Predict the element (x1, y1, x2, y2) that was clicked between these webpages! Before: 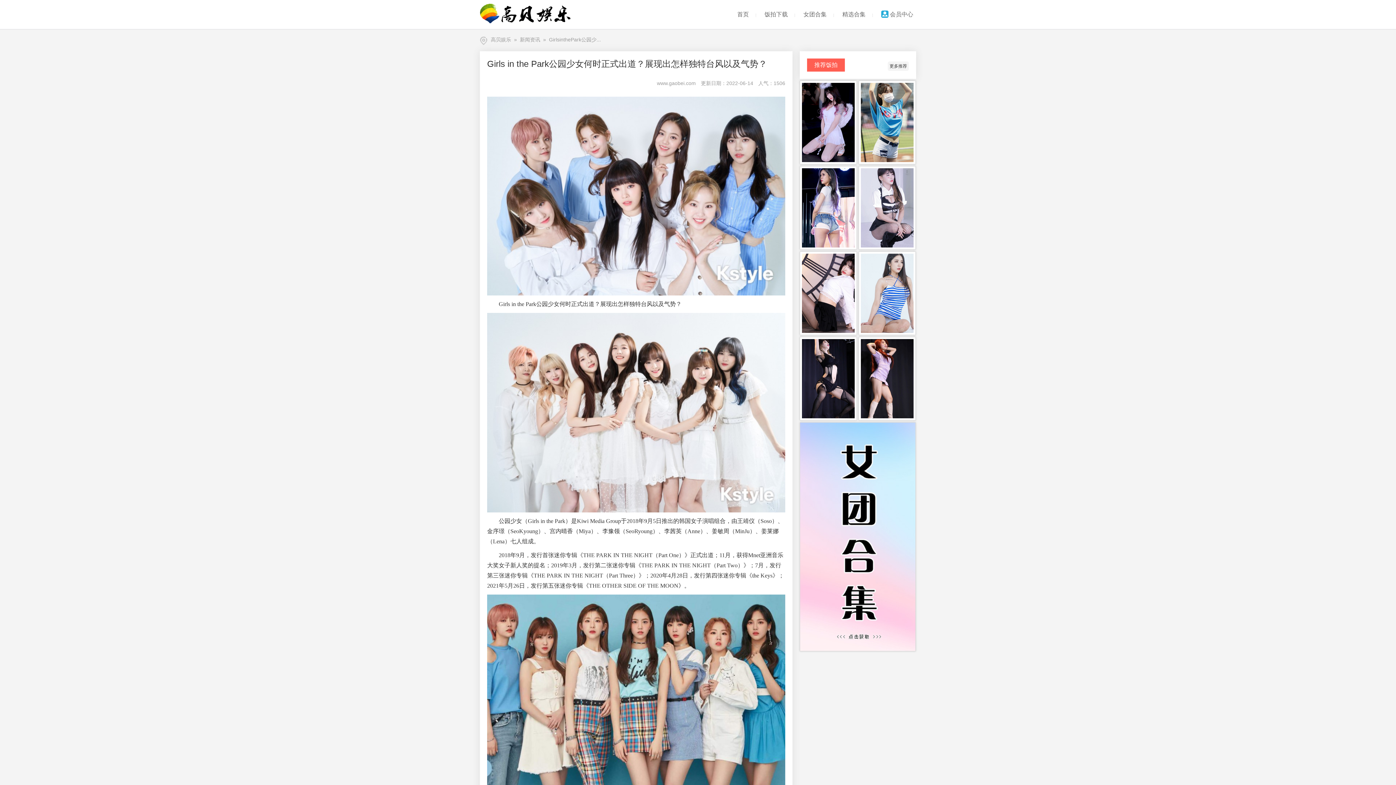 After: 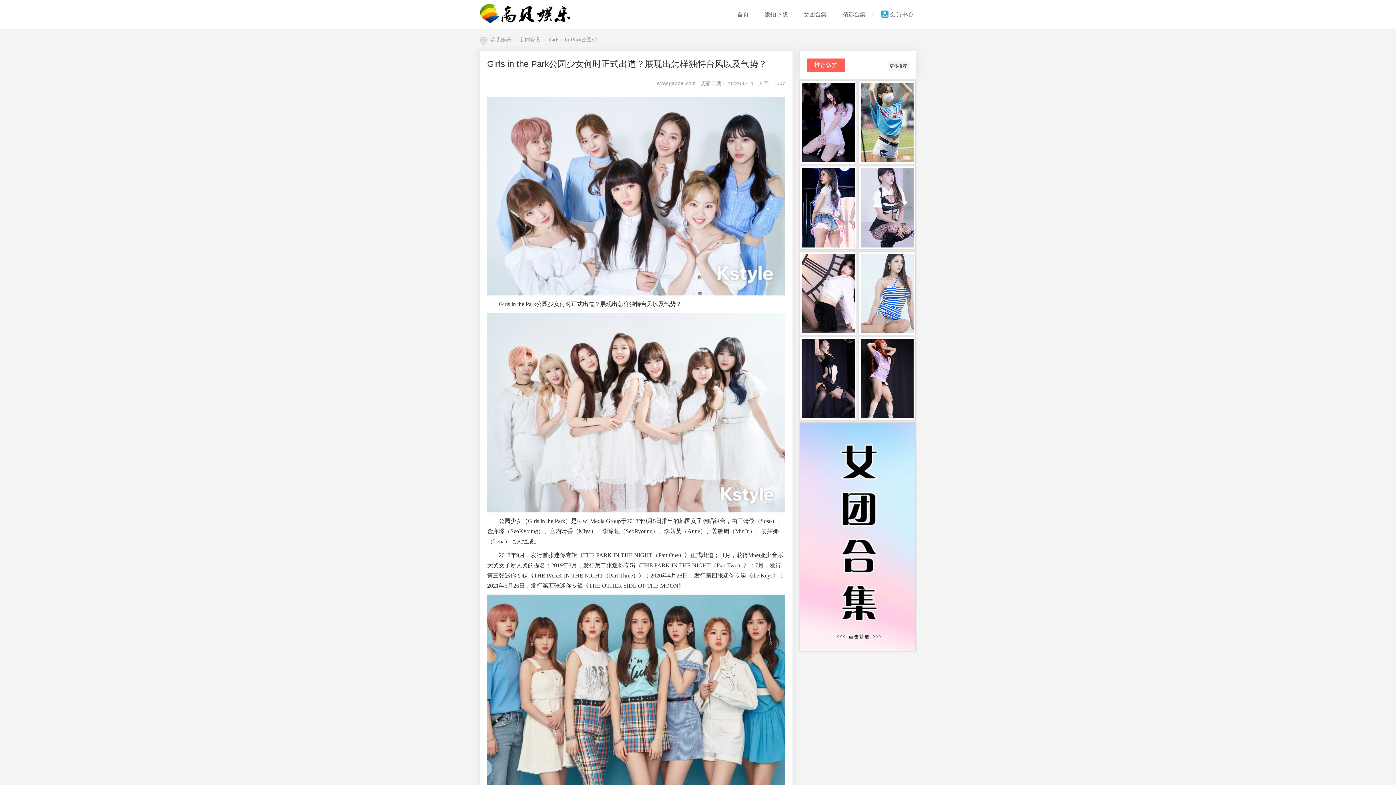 Action: bbox: (549, 36, 601, 42) label: GirlsinthePark公园少...